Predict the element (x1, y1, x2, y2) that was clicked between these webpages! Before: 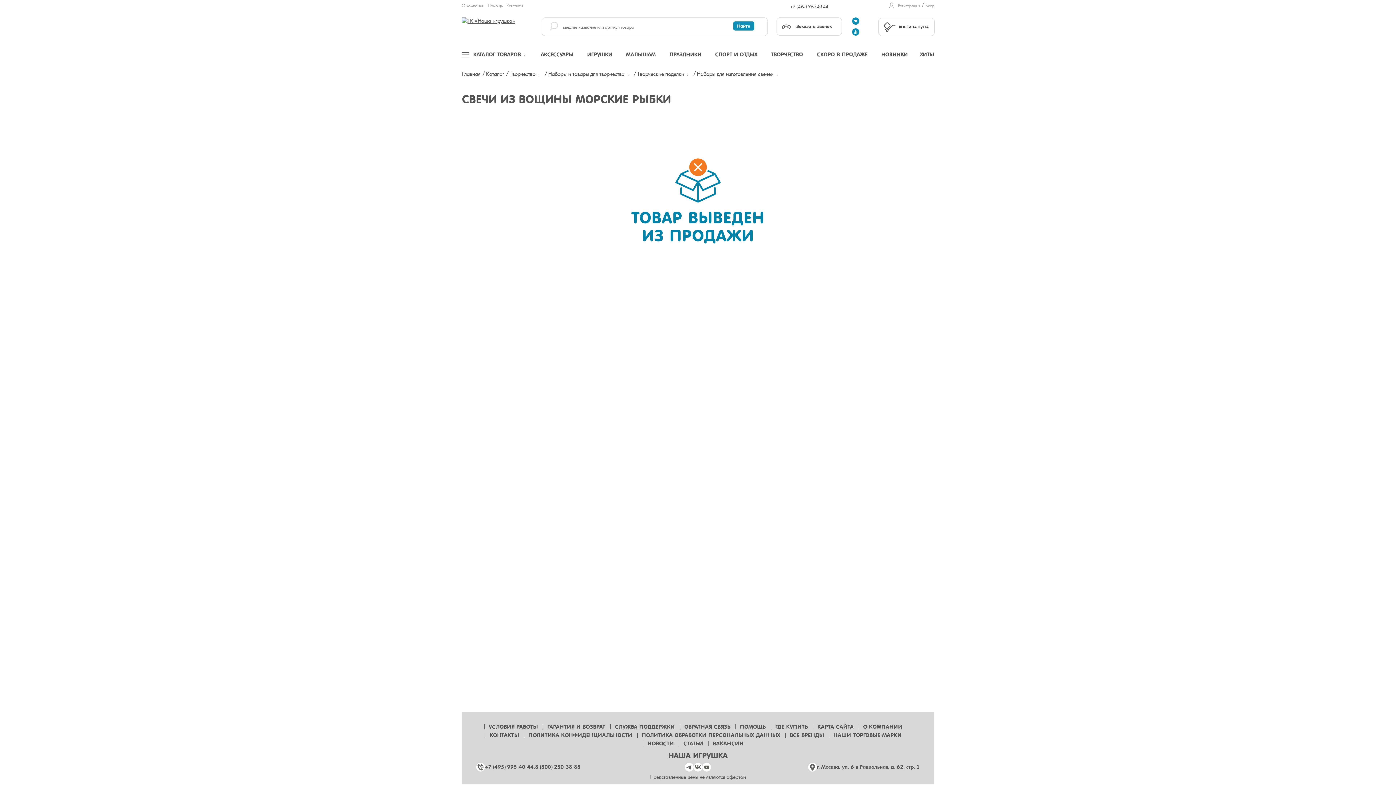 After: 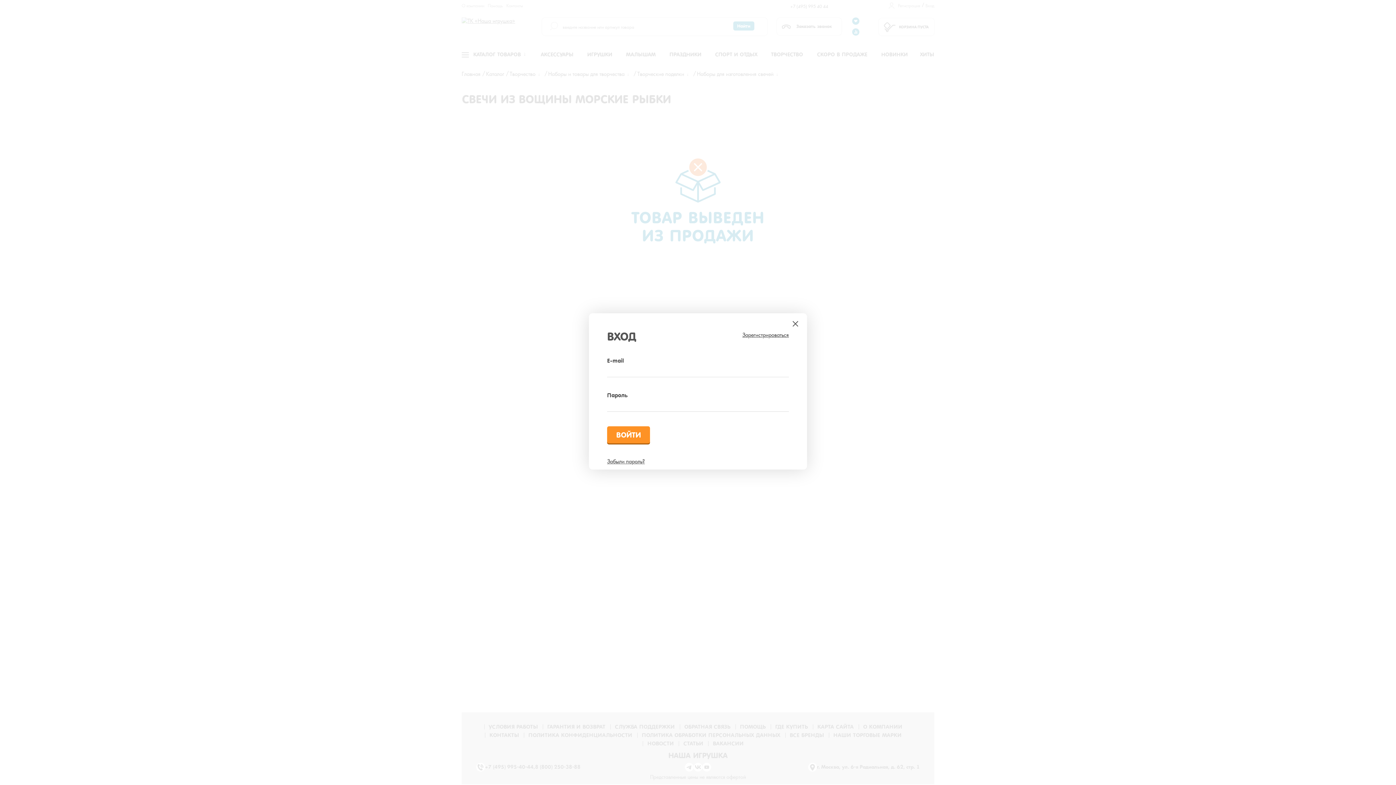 Action: label: Вход bbox: (925, 2, 934, 8)